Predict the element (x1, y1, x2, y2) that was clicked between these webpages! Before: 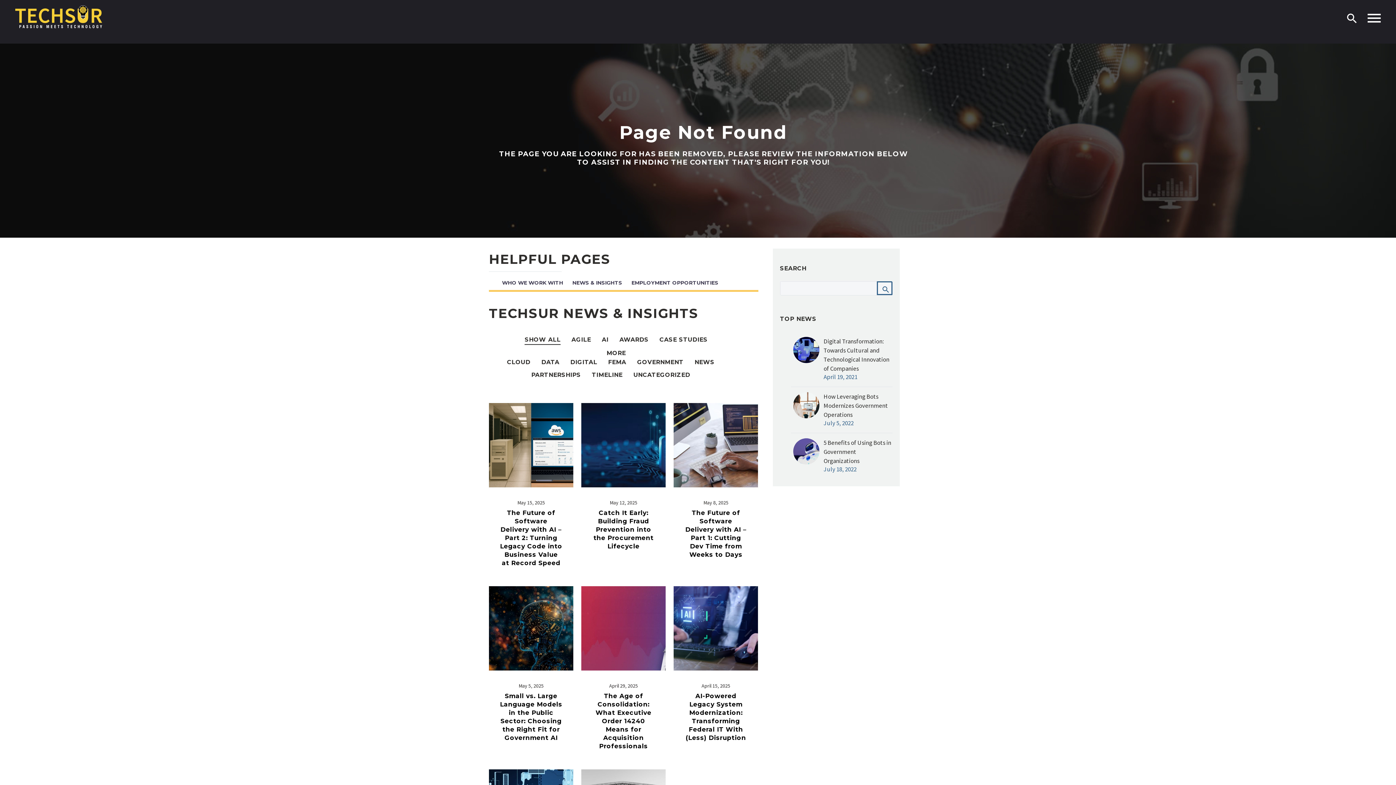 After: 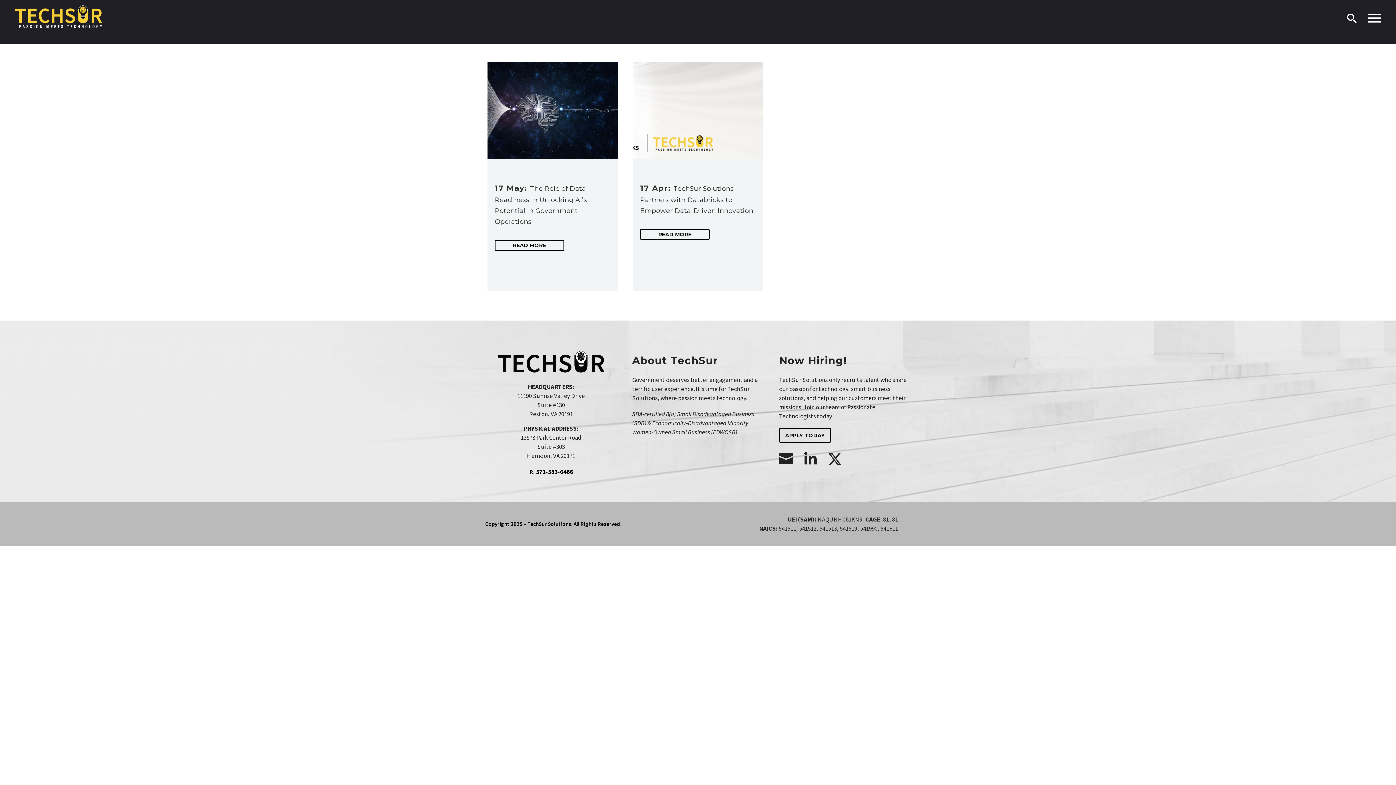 Action: bbox: (541, 357, 559, 366) label: DATA